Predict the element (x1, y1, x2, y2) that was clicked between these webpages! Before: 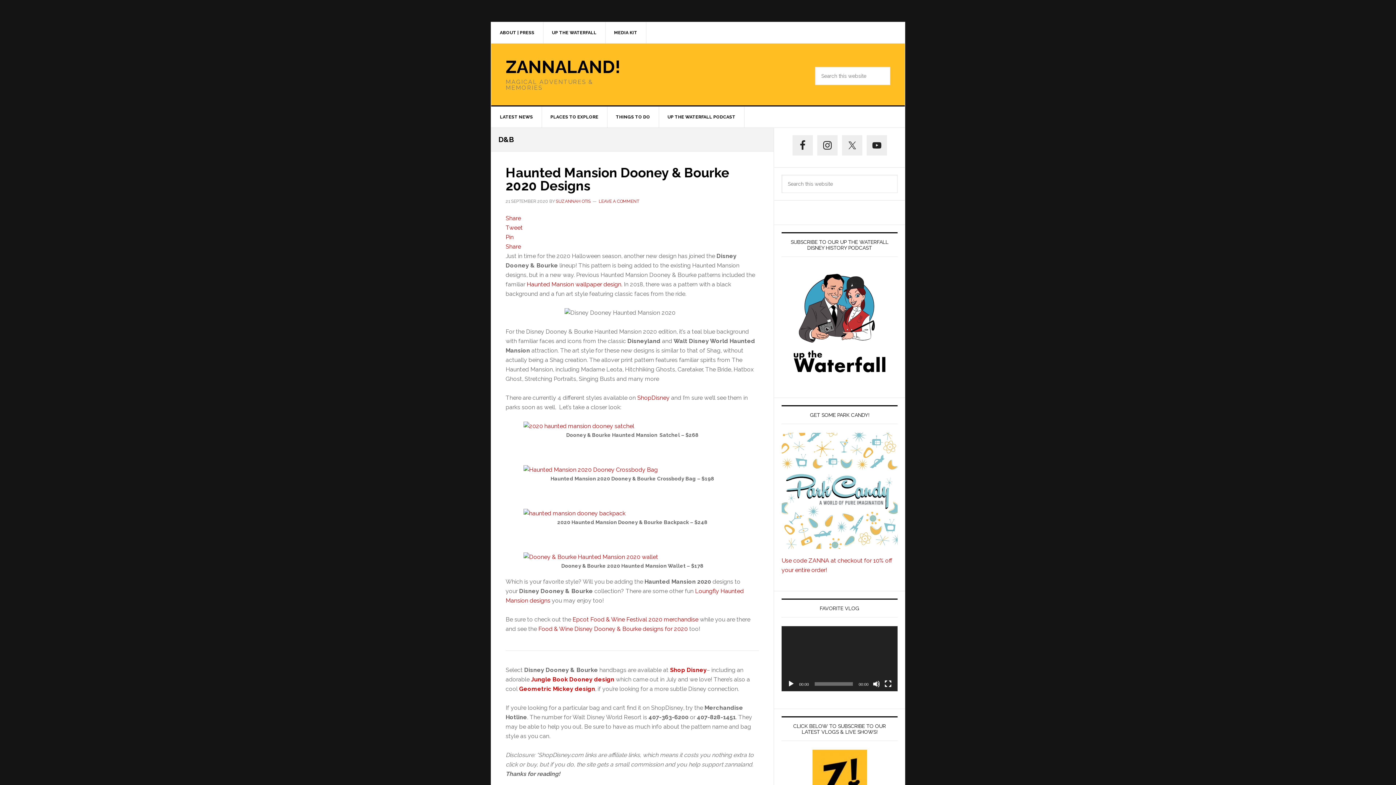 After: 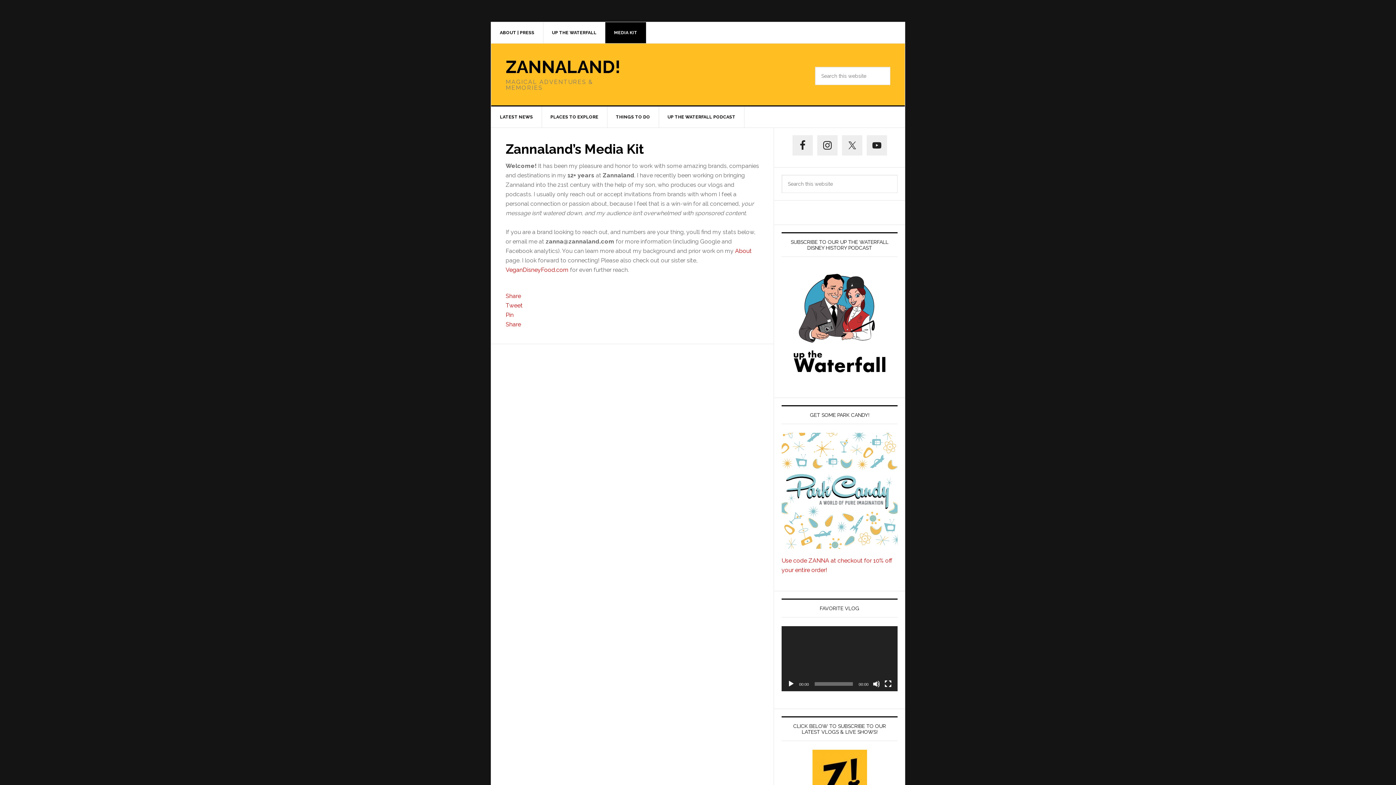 Action: label: MEDIA KIT bbox: (605, 22, 646, 43)